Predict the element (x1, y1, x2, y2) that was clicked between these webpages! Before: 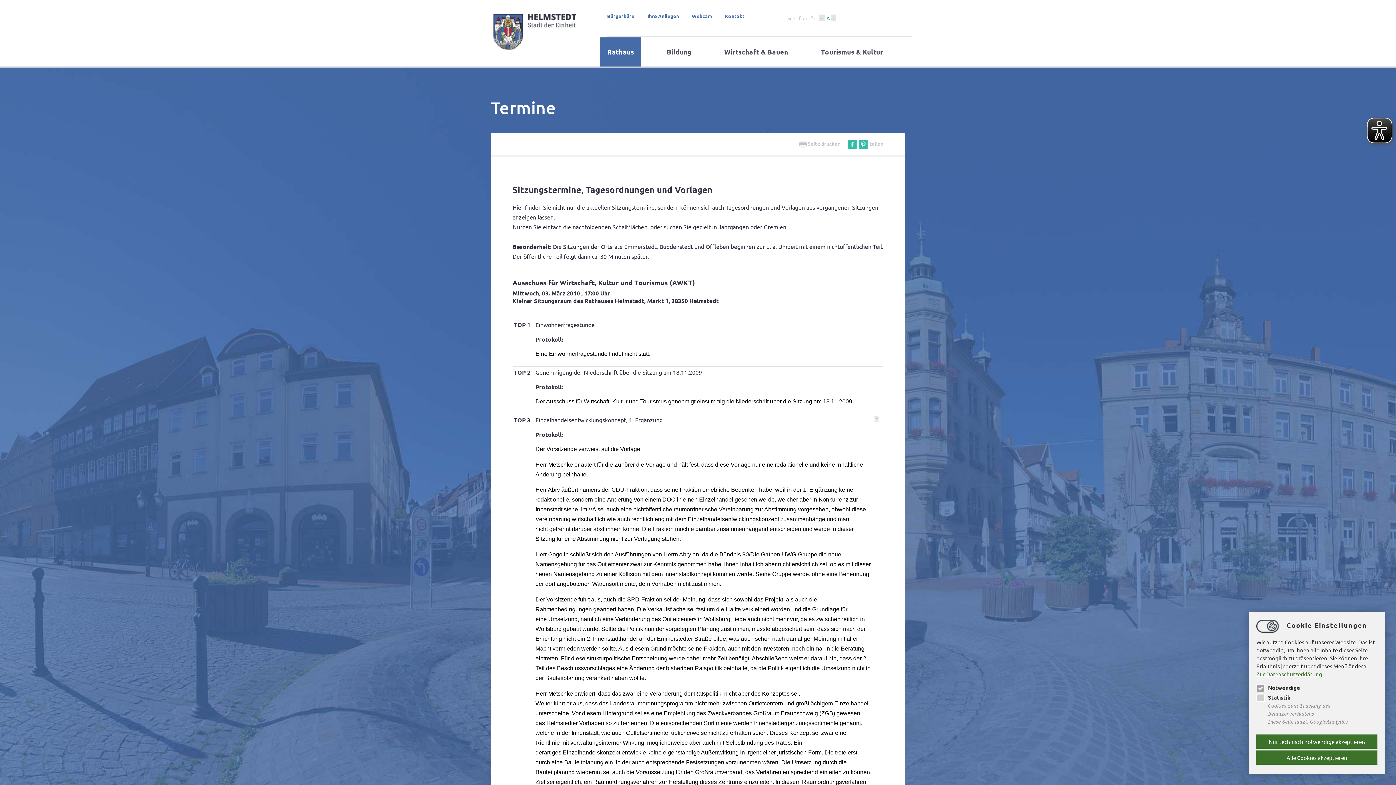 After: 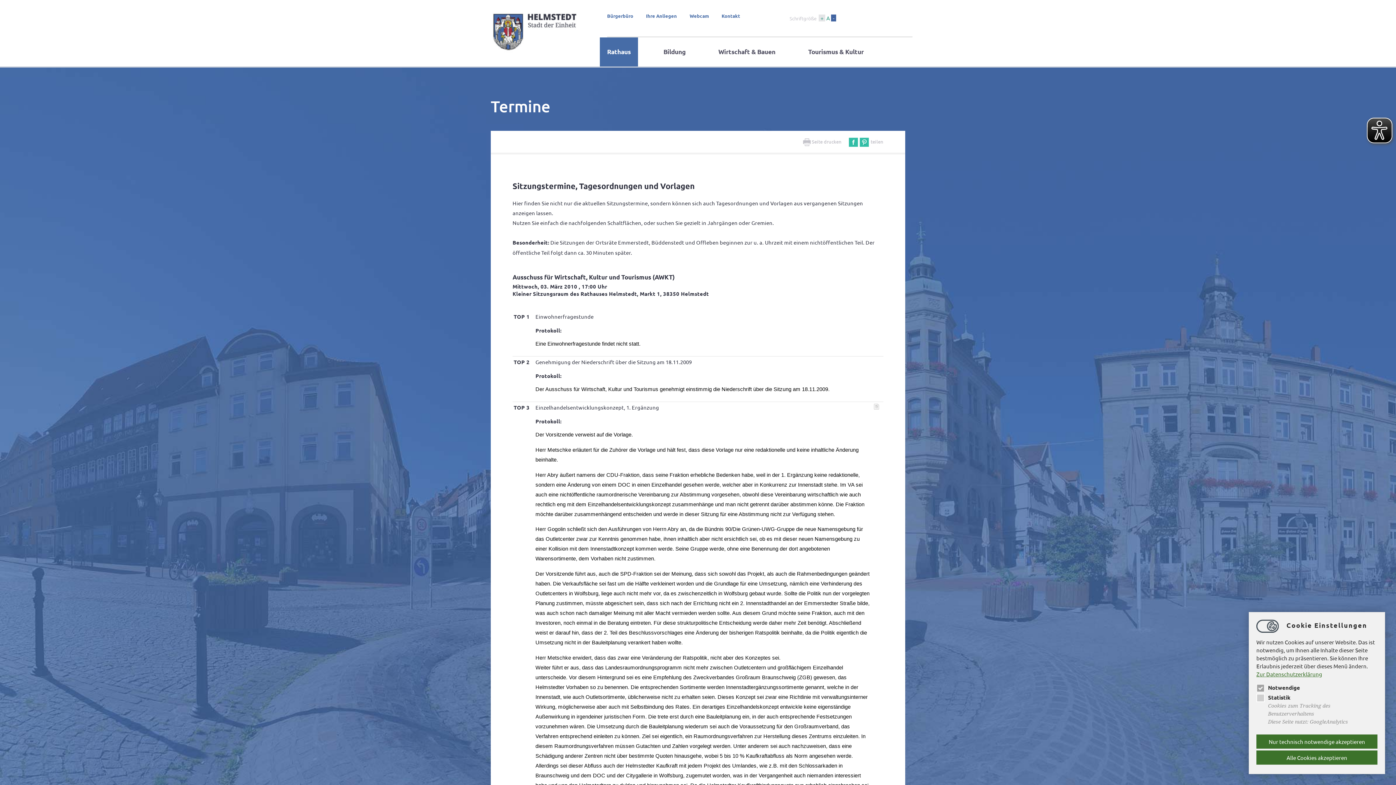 Action: bbox: (831, 14, 836, 21) label: -